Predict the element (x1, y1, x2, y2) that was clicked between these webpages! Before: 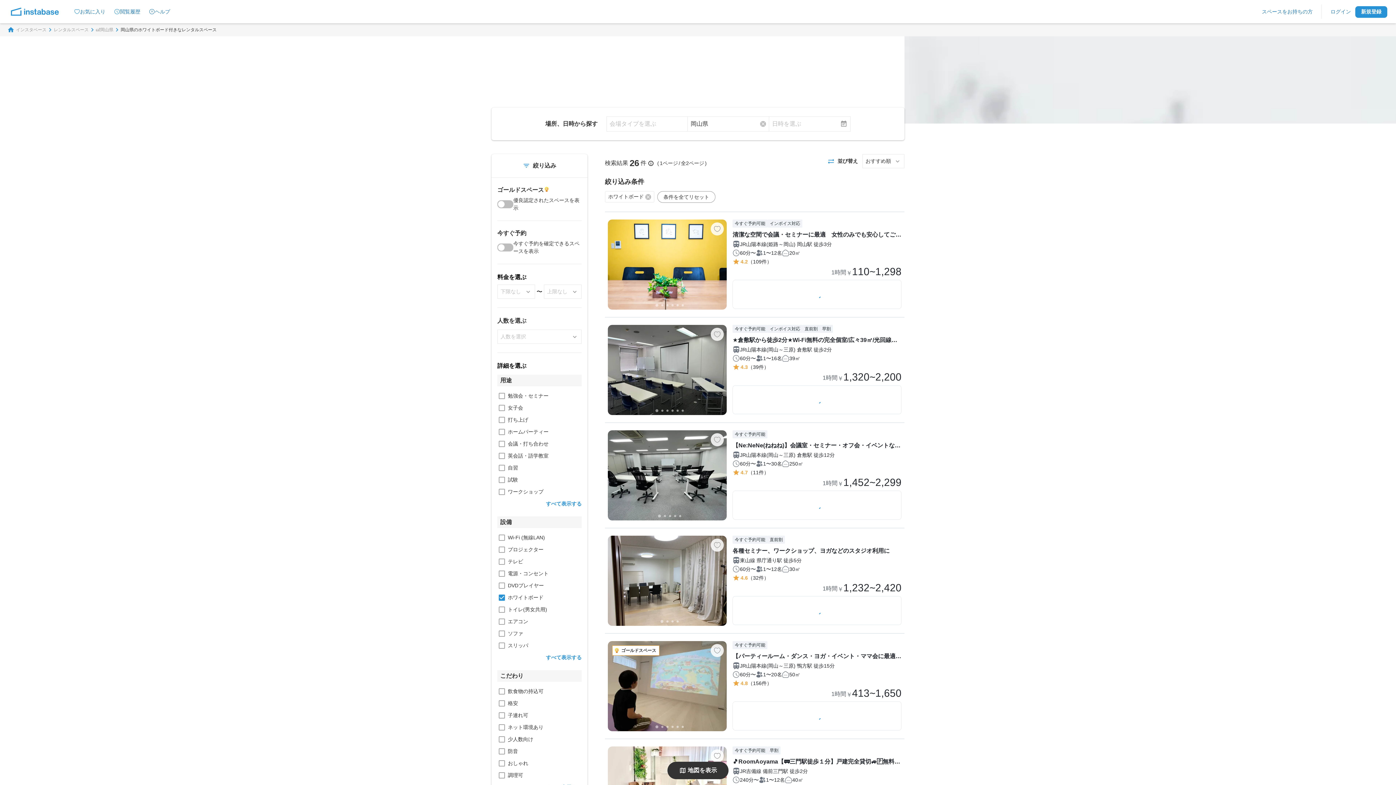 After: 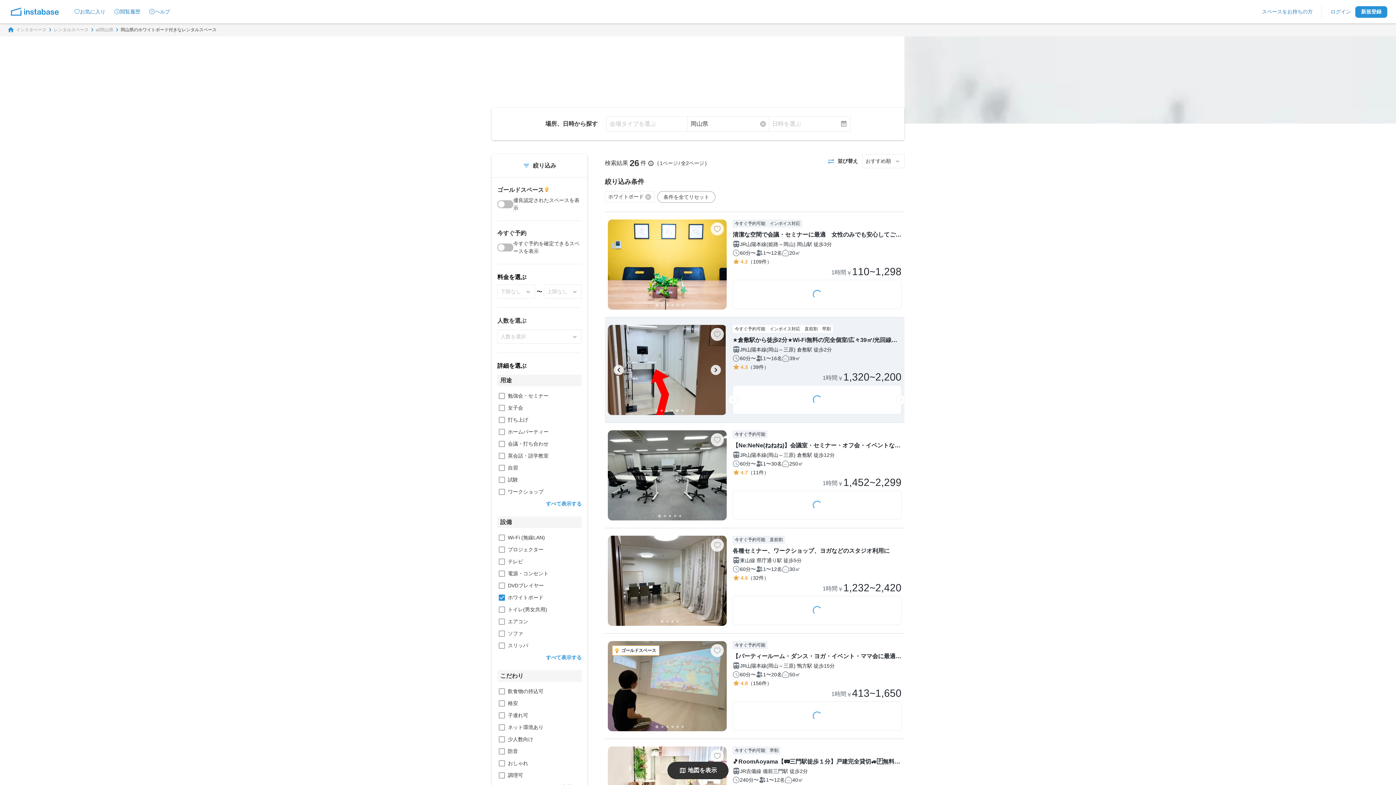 Action: label: Go to slide 5 bbox: (676, 409, 678, 412)